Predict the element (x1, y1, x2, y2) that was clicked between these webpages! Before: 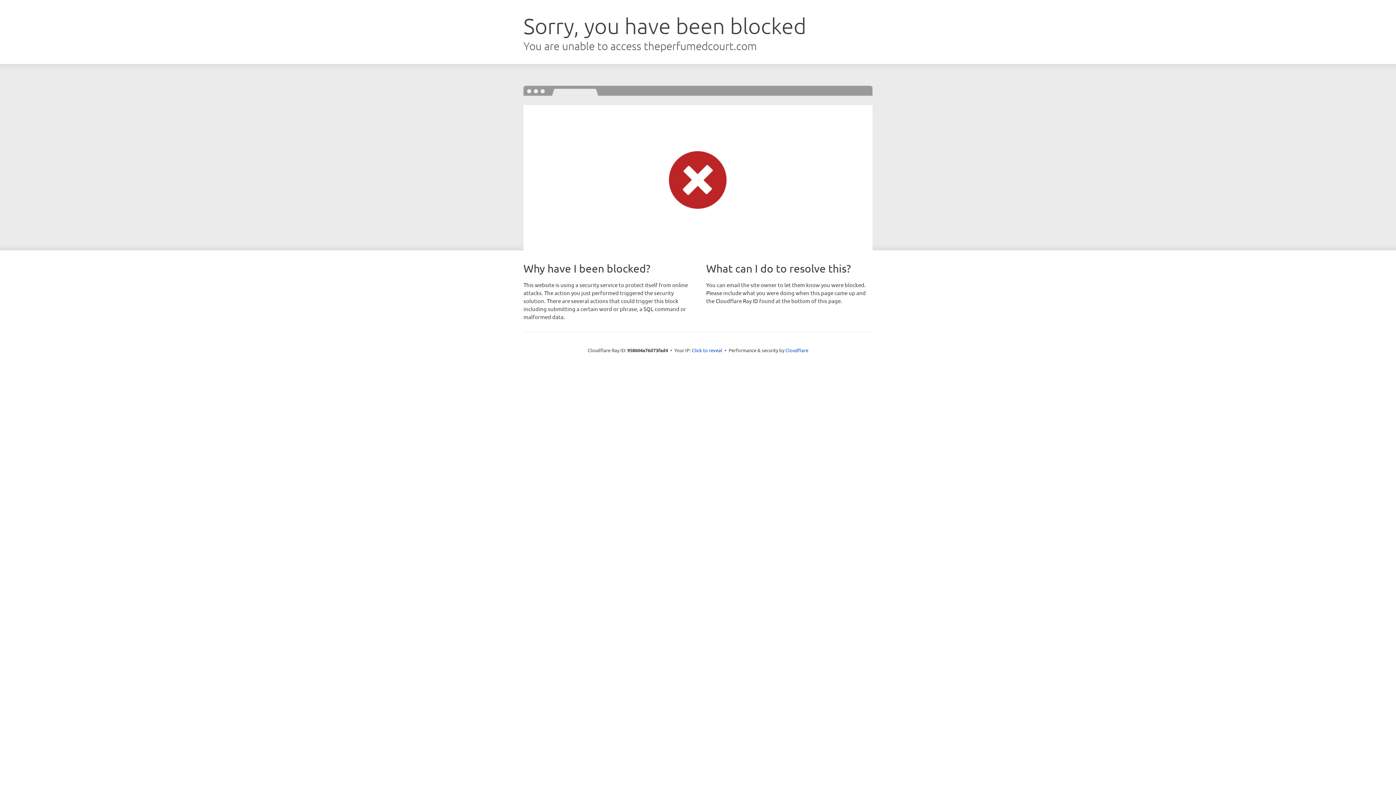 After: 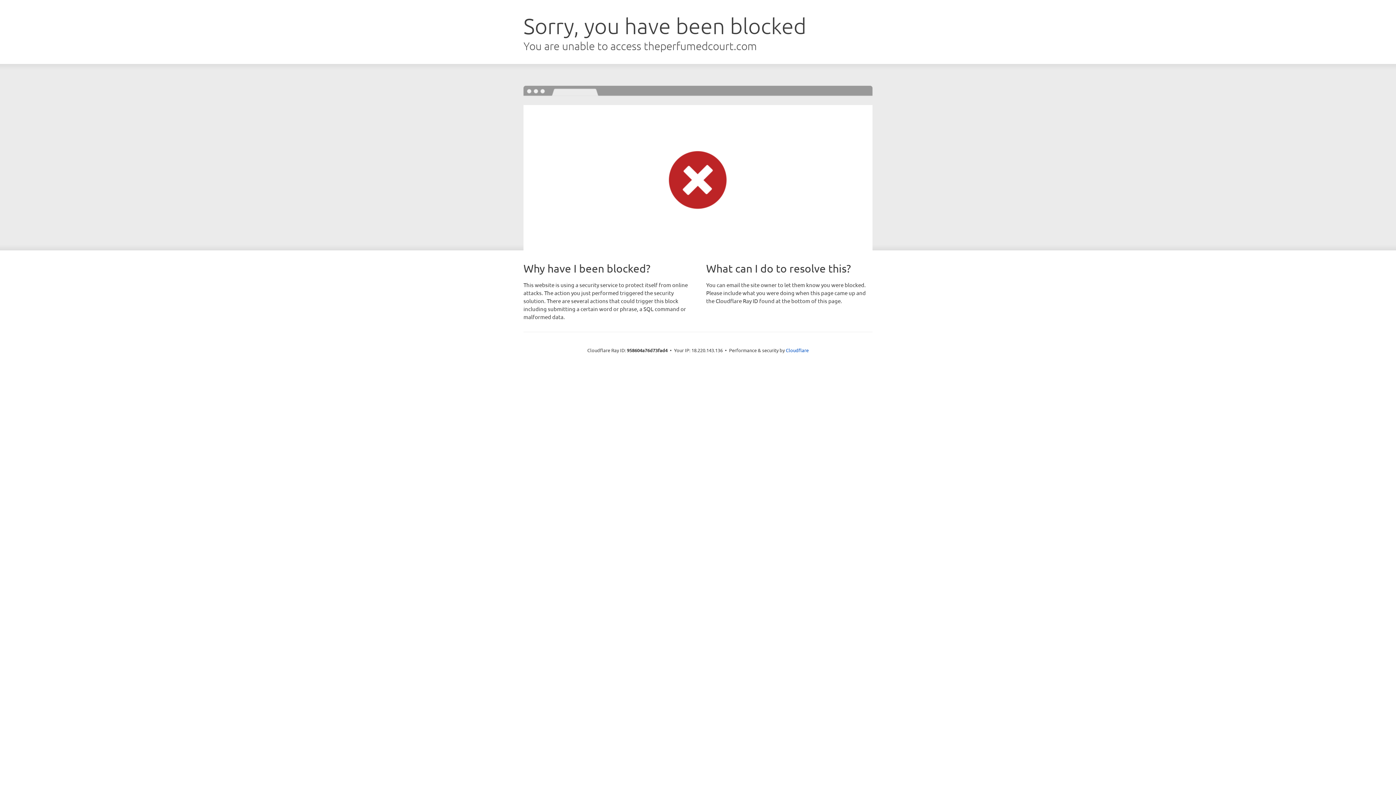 Action: label: Click to reveal bbox: (692, 346, 722, 353)